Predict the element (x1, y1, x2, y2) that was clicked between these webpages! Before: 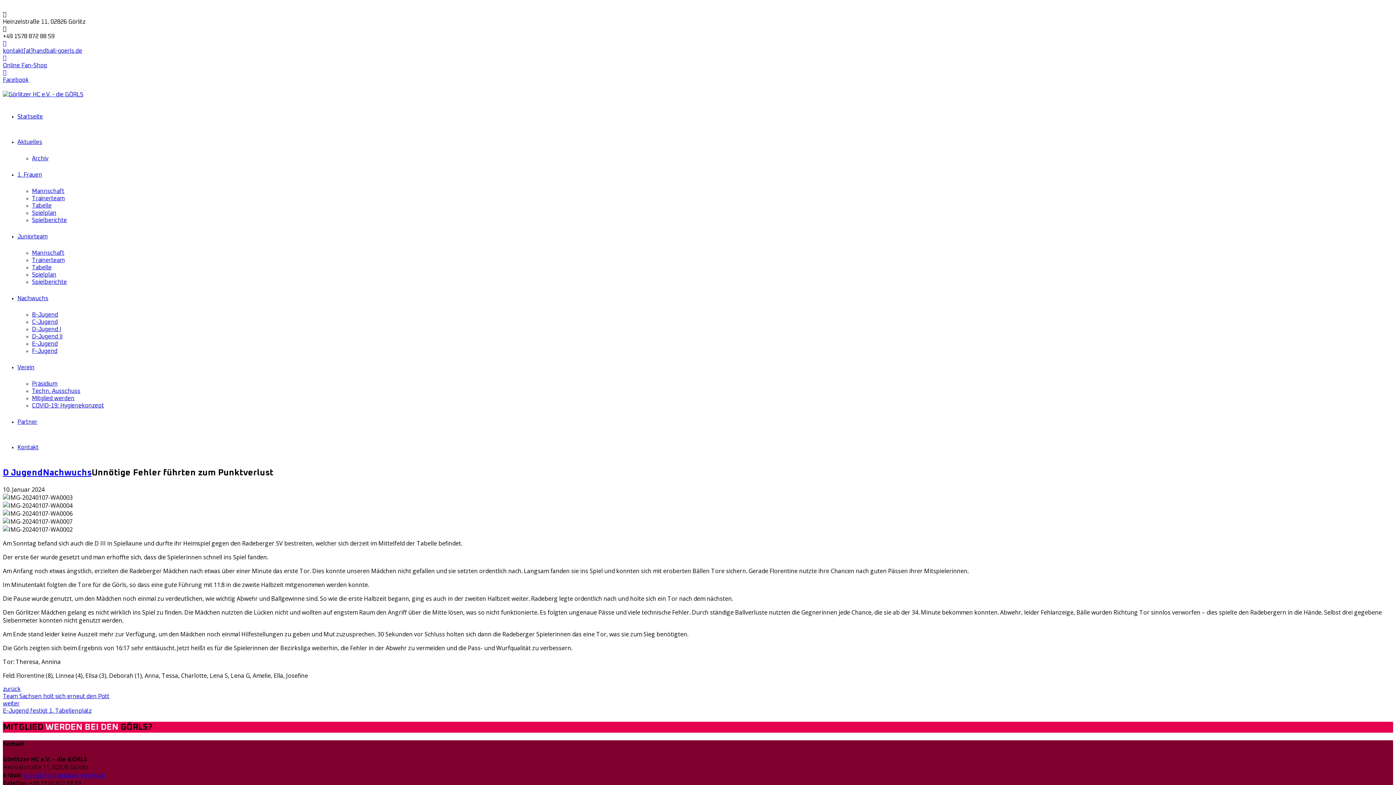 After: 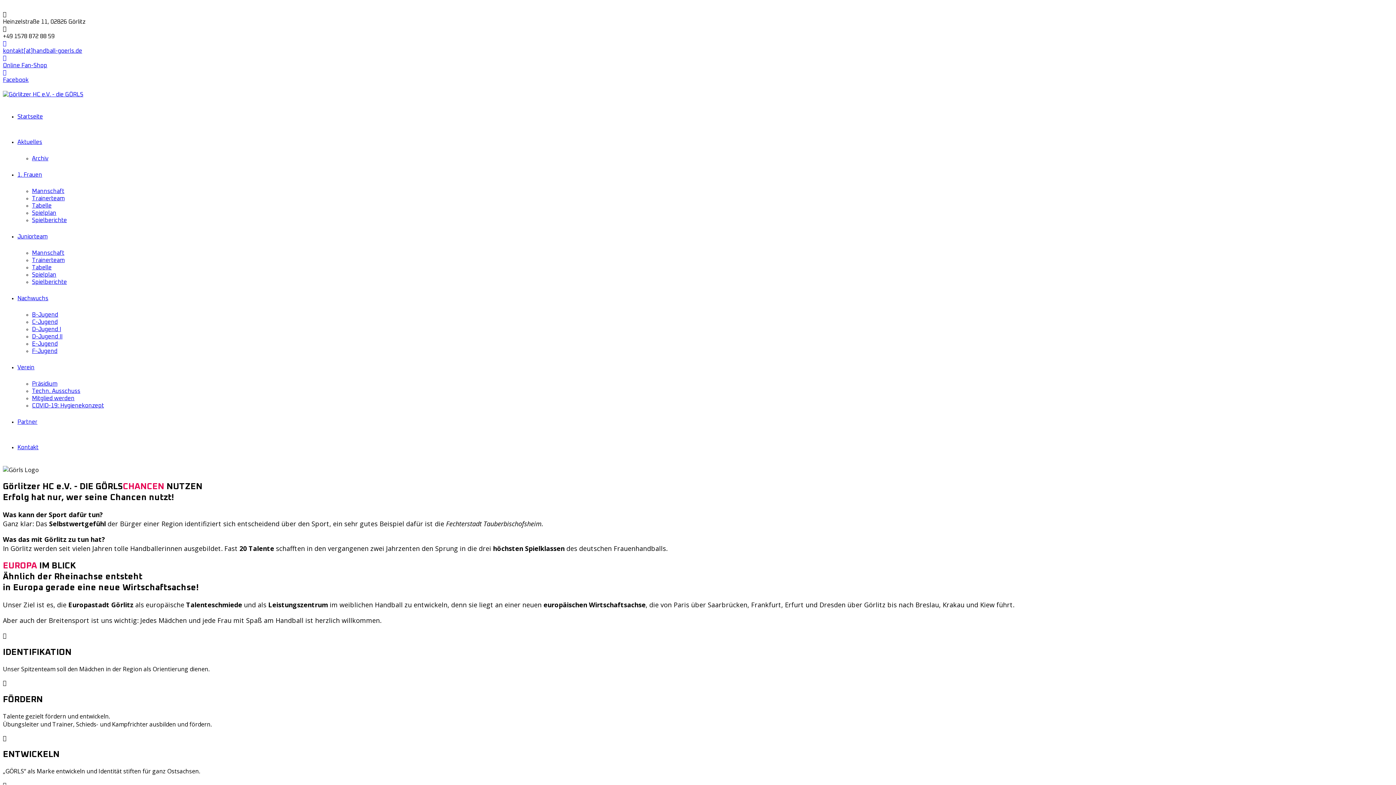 Action: bbox: (32, 402, 104, 408) label: COVID-19: Hygienekonzept